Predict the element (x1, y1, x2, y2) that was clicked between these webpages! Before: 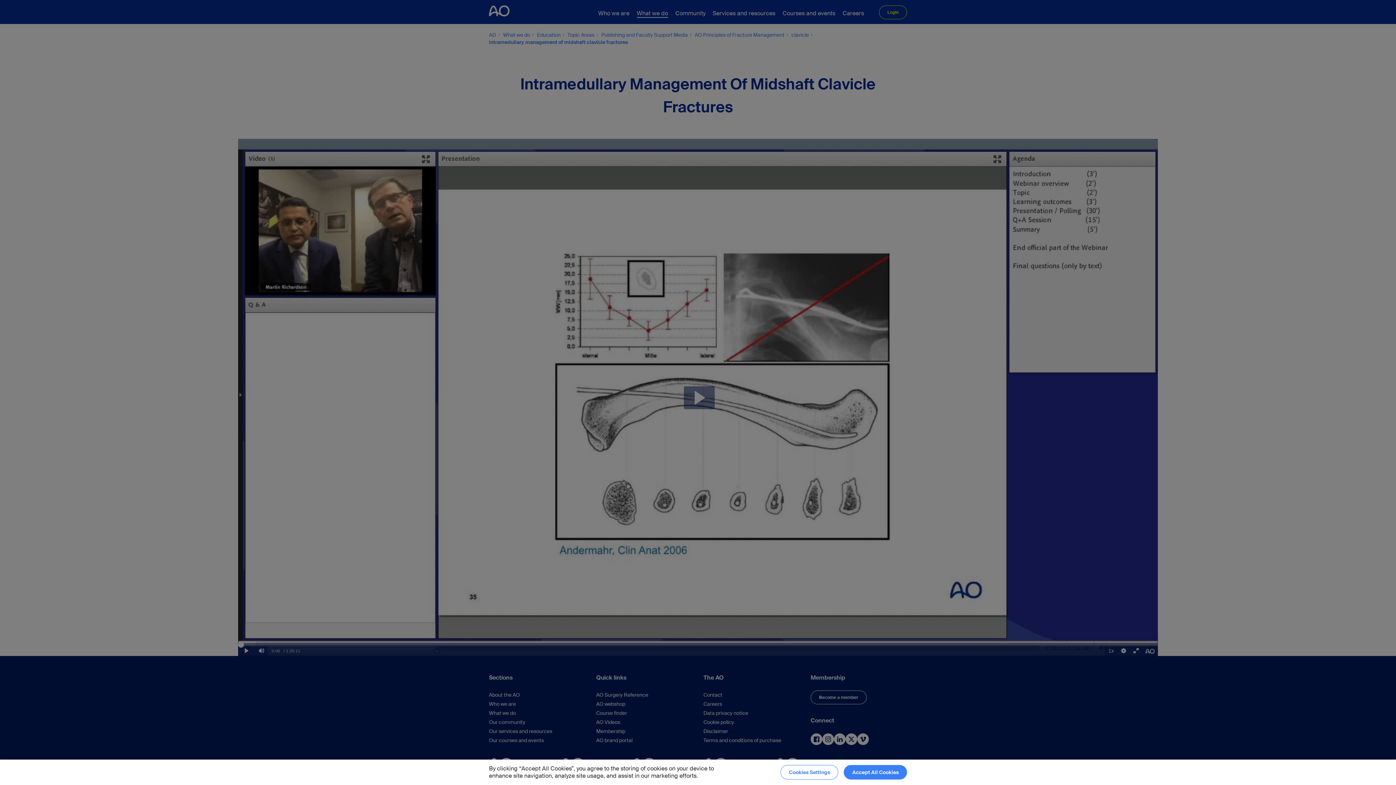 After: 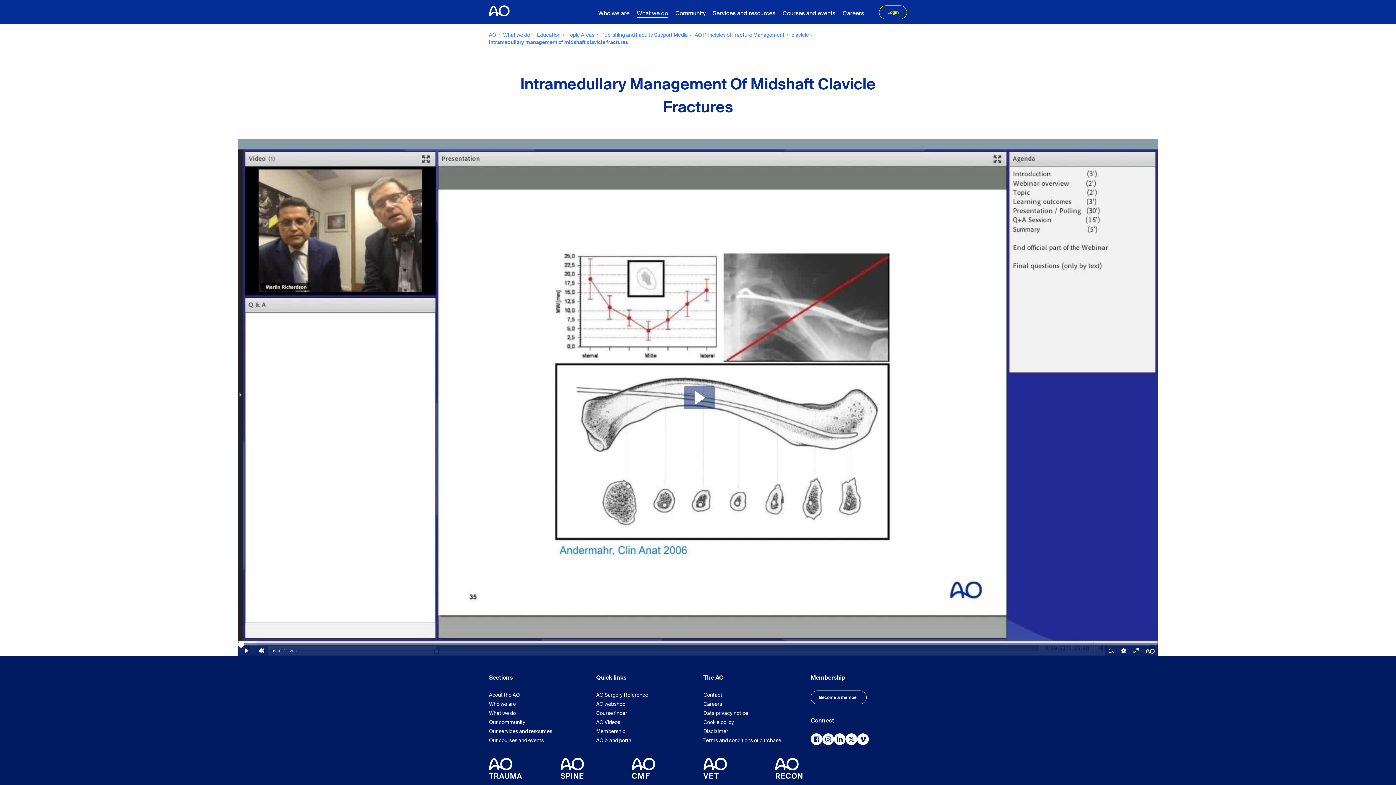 Action: bbox: (844, 765, 907, 780) label: Accept All Cookies